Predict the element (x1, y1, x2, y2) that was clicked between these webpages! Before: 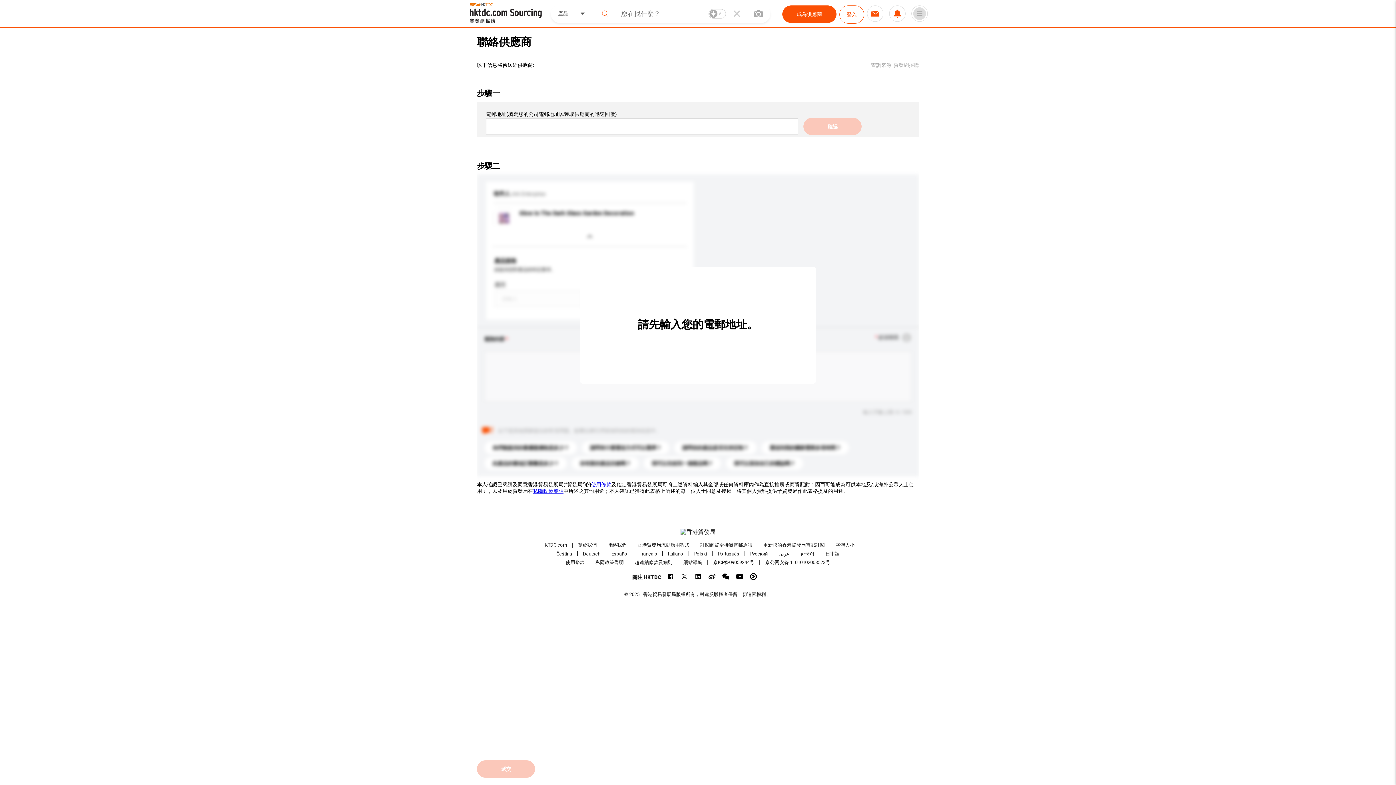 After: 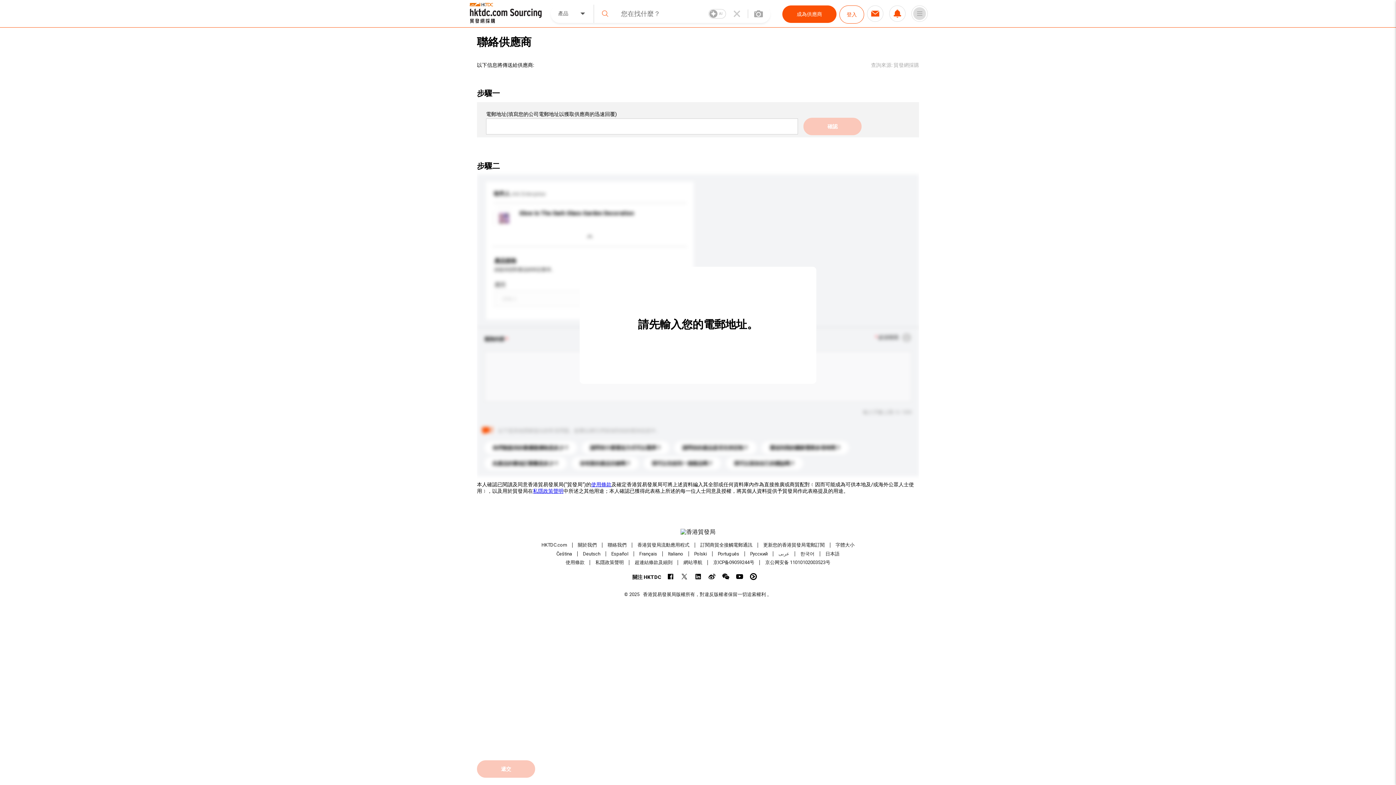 Action: bbox: (778, 551, 789, 556) label: عربى